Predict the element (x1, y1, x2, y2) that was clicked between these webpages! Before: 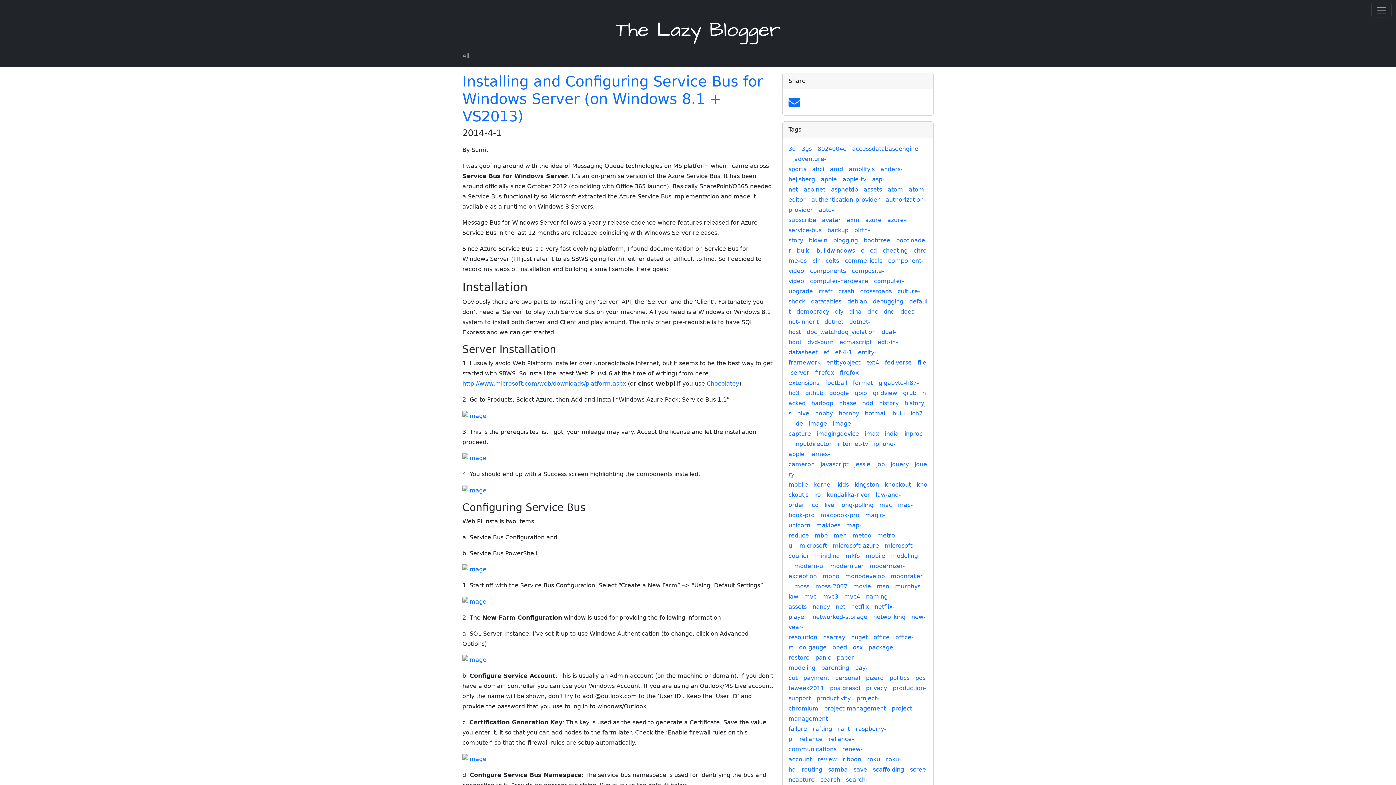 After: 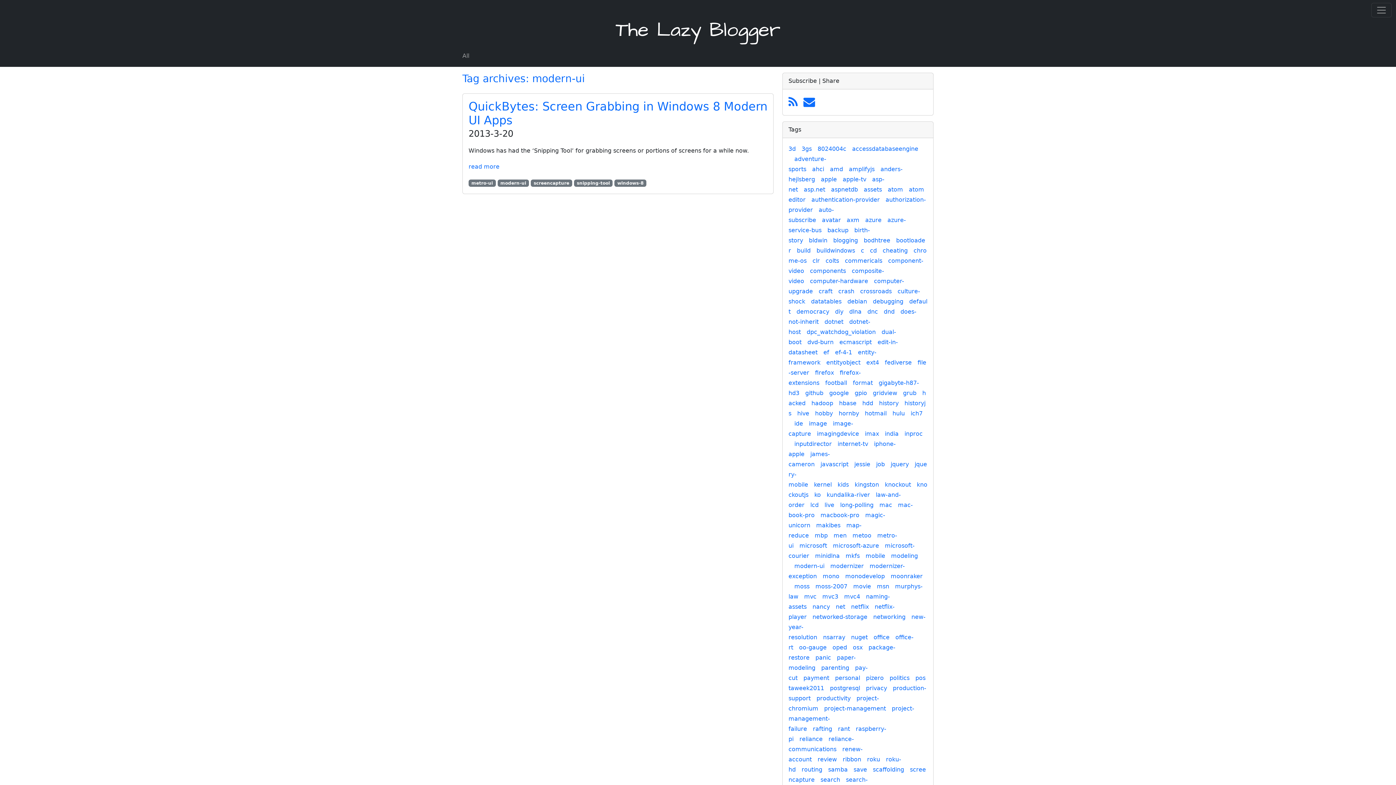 Action: bbox: (794, 562, 824, 569) label: modern-ui